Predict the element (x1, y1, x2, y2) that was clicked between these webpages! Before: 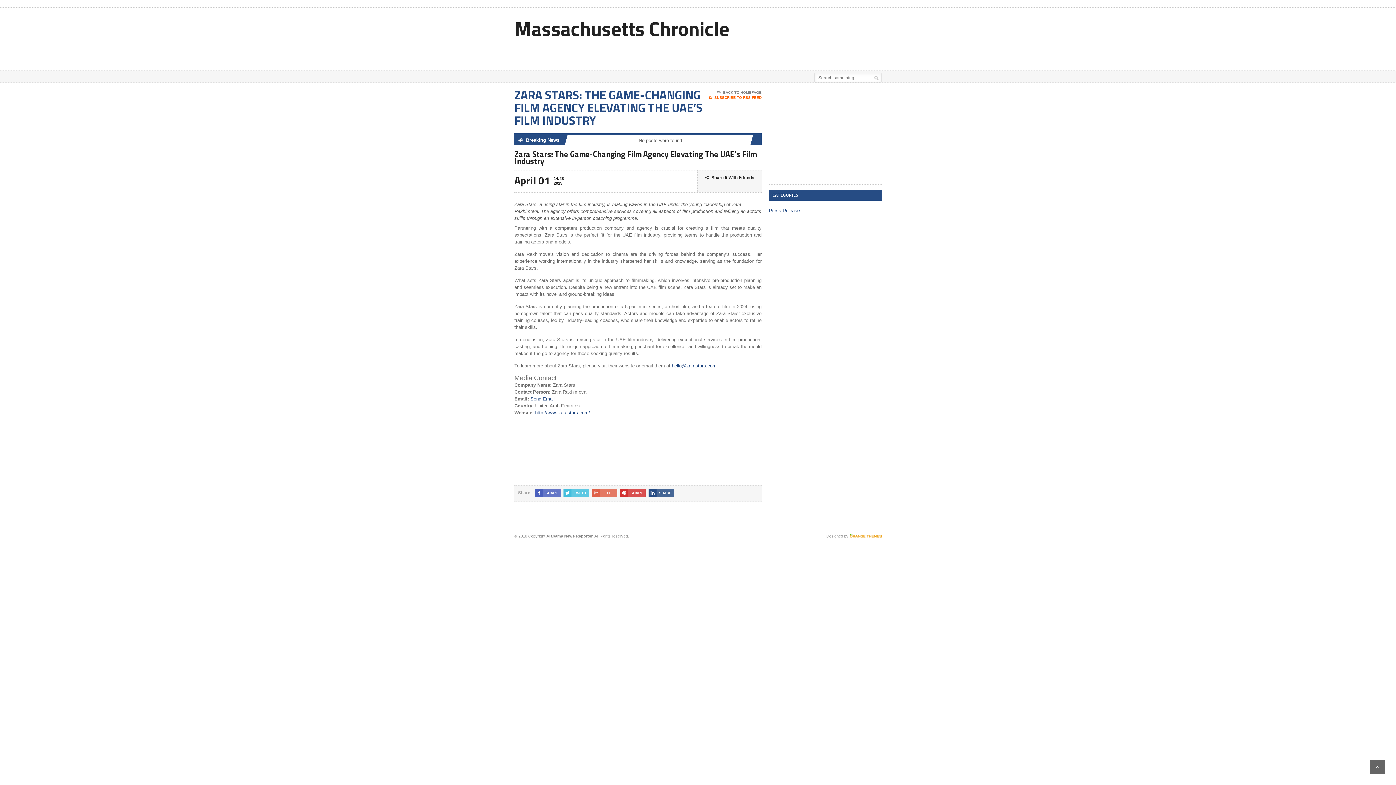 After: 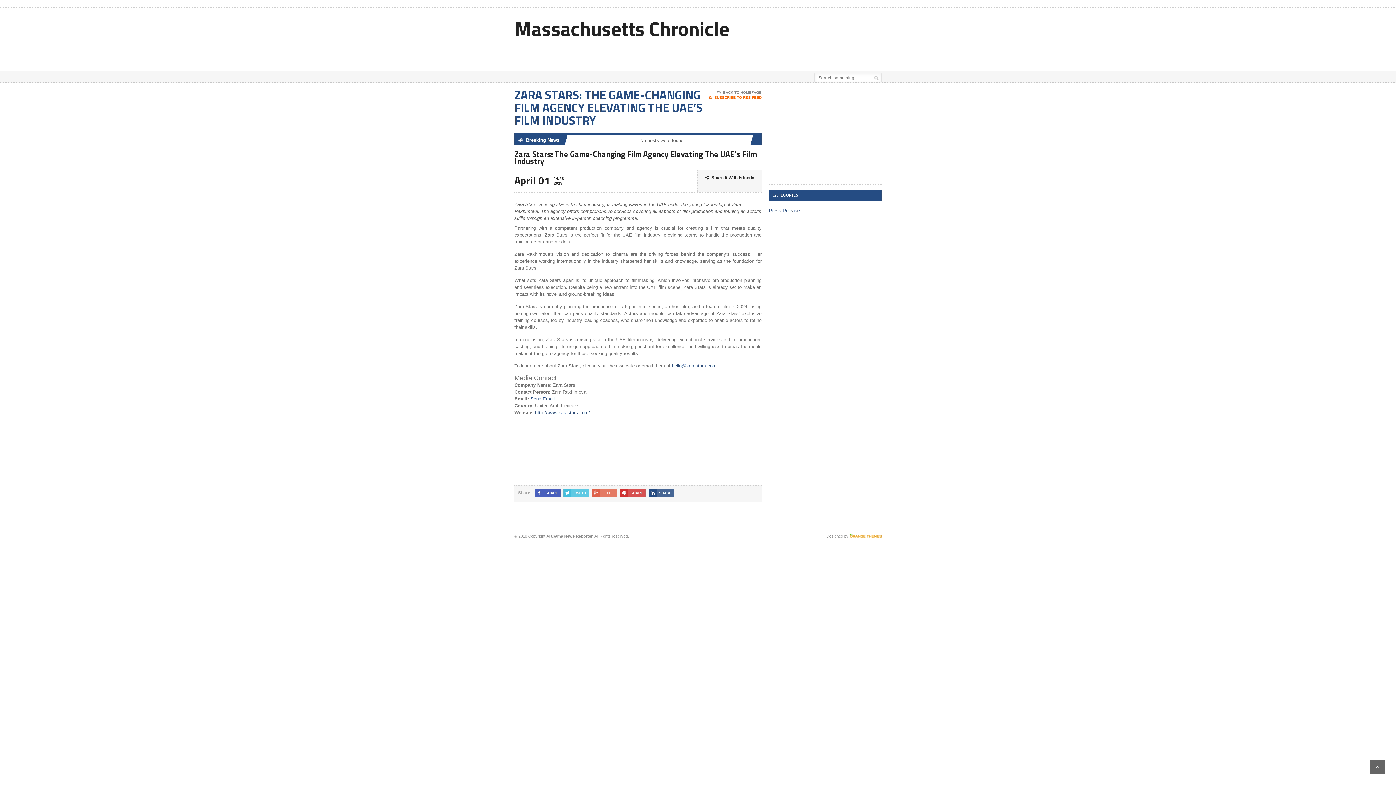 Action: bbox: (535, 489, 560, 497) label: SHARE